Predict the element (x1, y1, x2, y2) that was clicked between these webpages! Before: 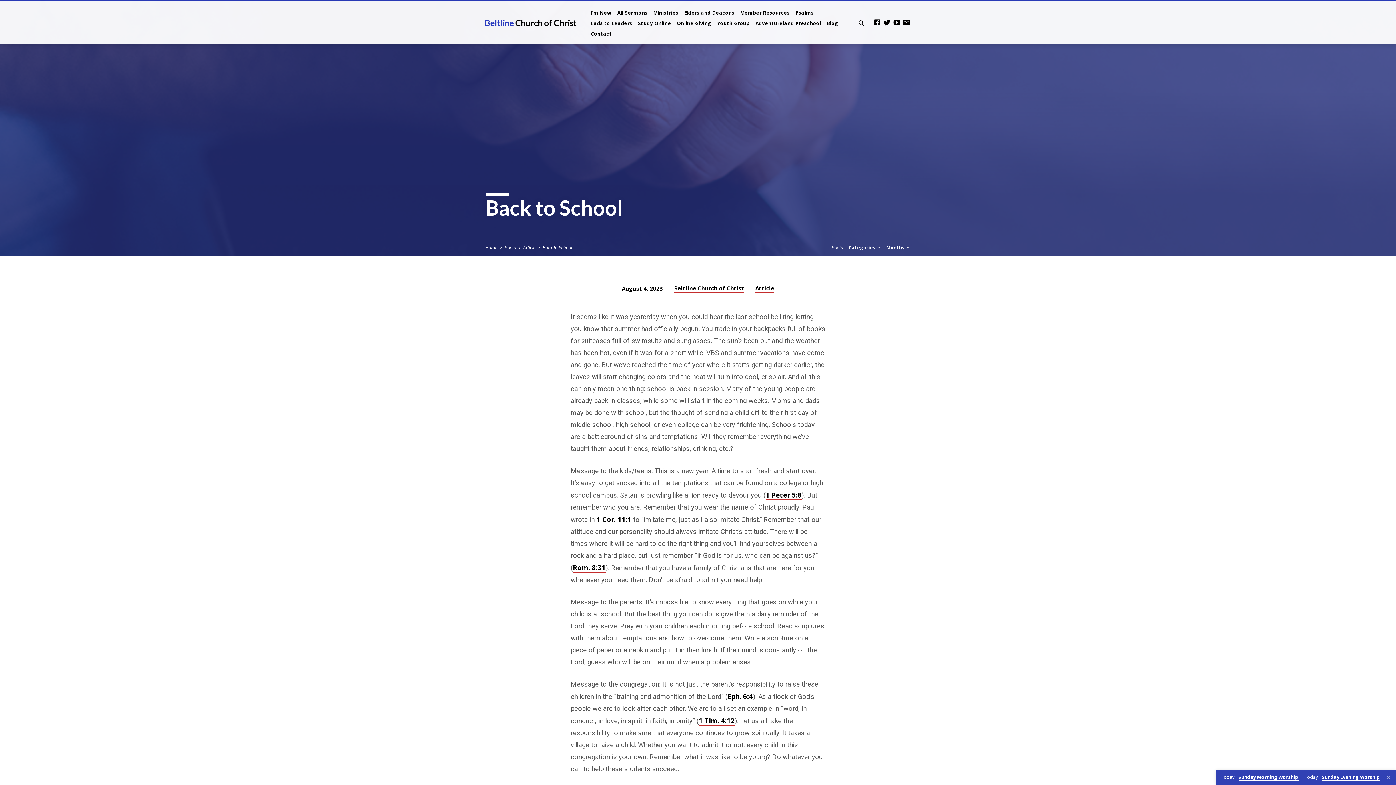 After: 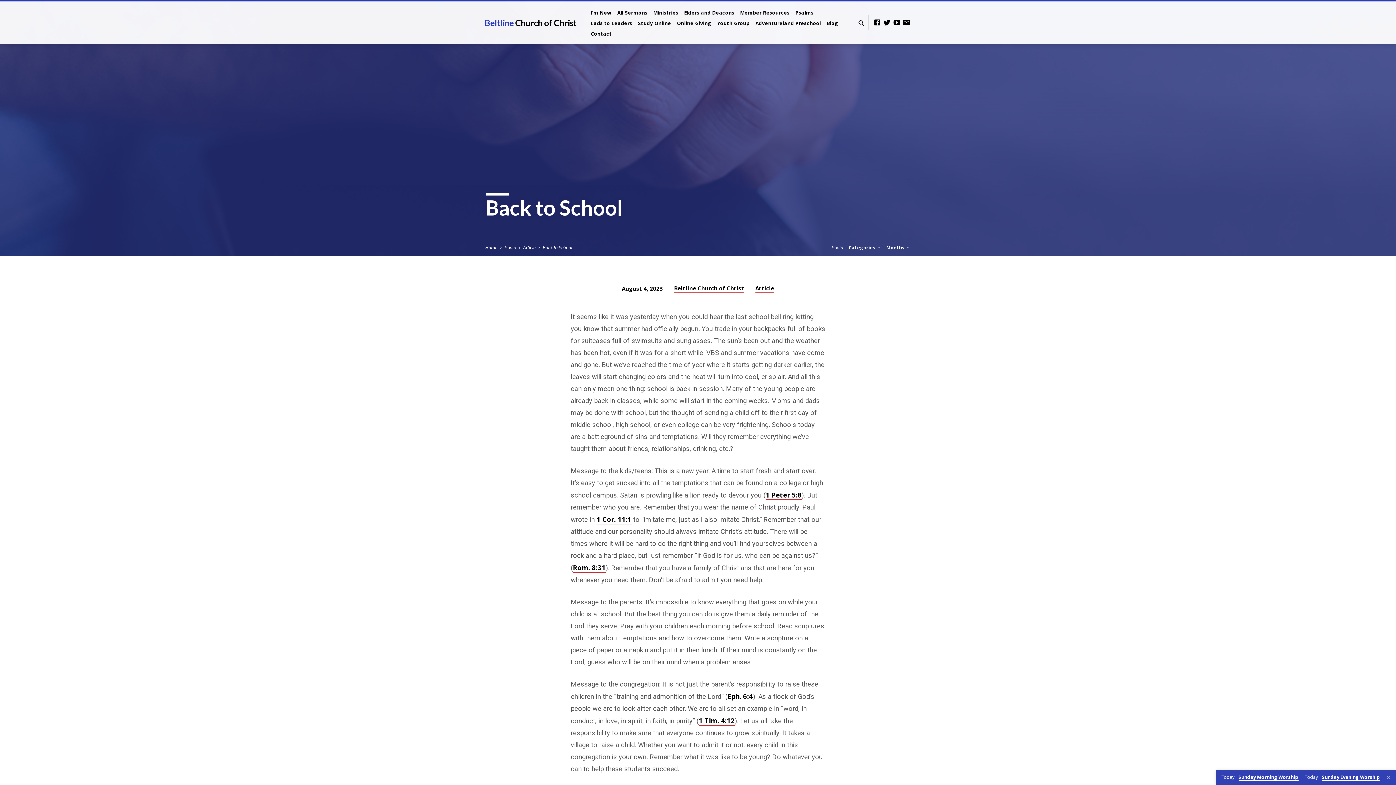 Action: bbox: (542, 245, 572, 250) label: Back to School